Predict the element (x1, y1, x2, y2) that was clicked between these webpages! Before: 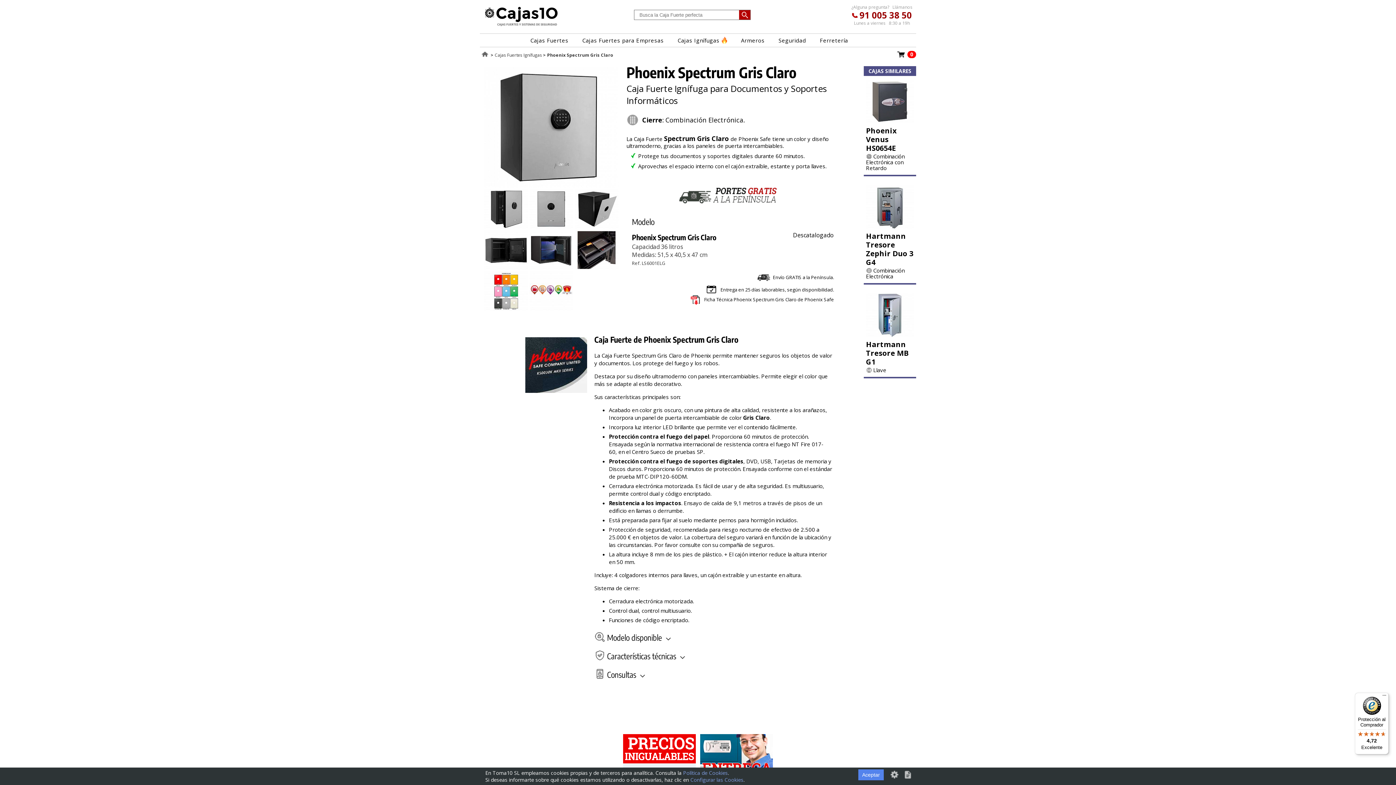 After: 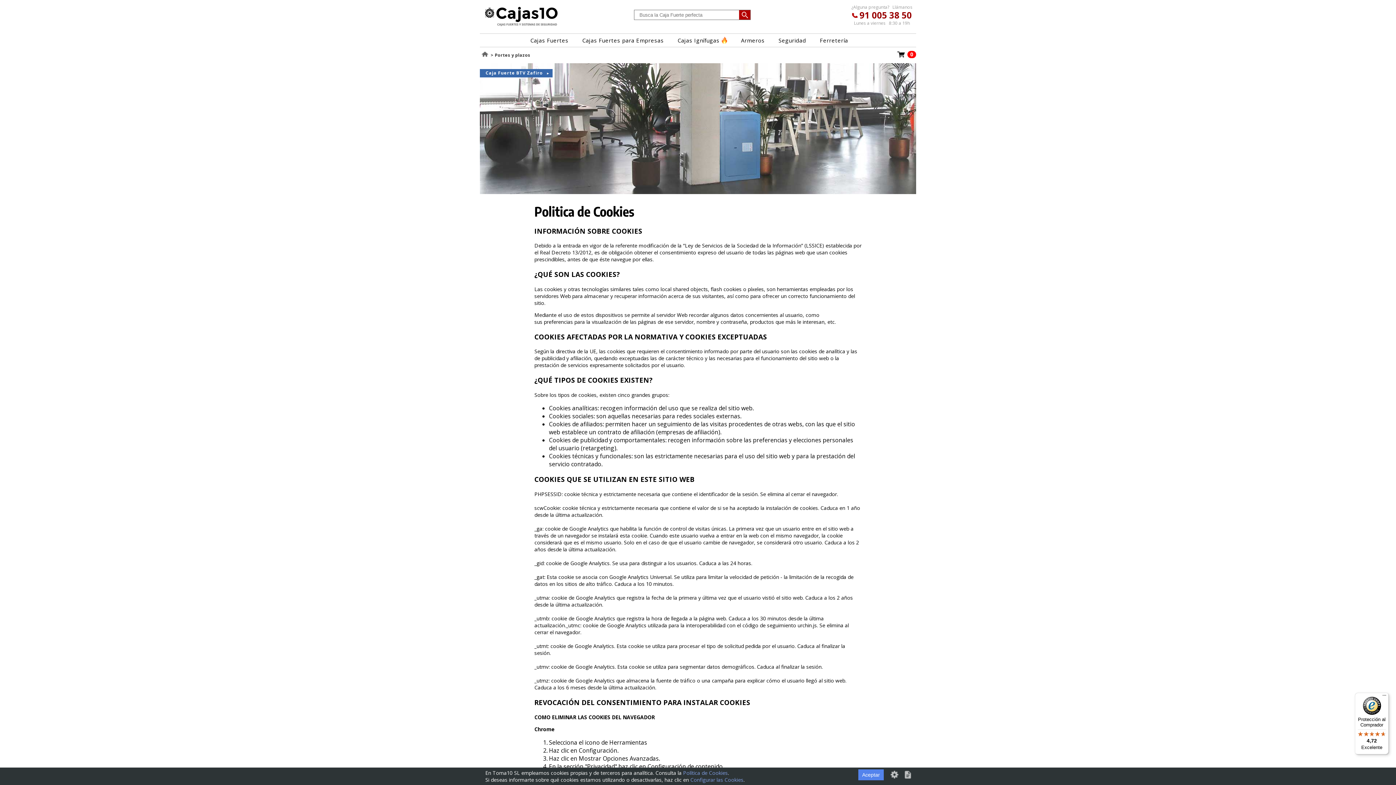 Action: label: Política de Cookies bbox: (683, 769, 728, 776)